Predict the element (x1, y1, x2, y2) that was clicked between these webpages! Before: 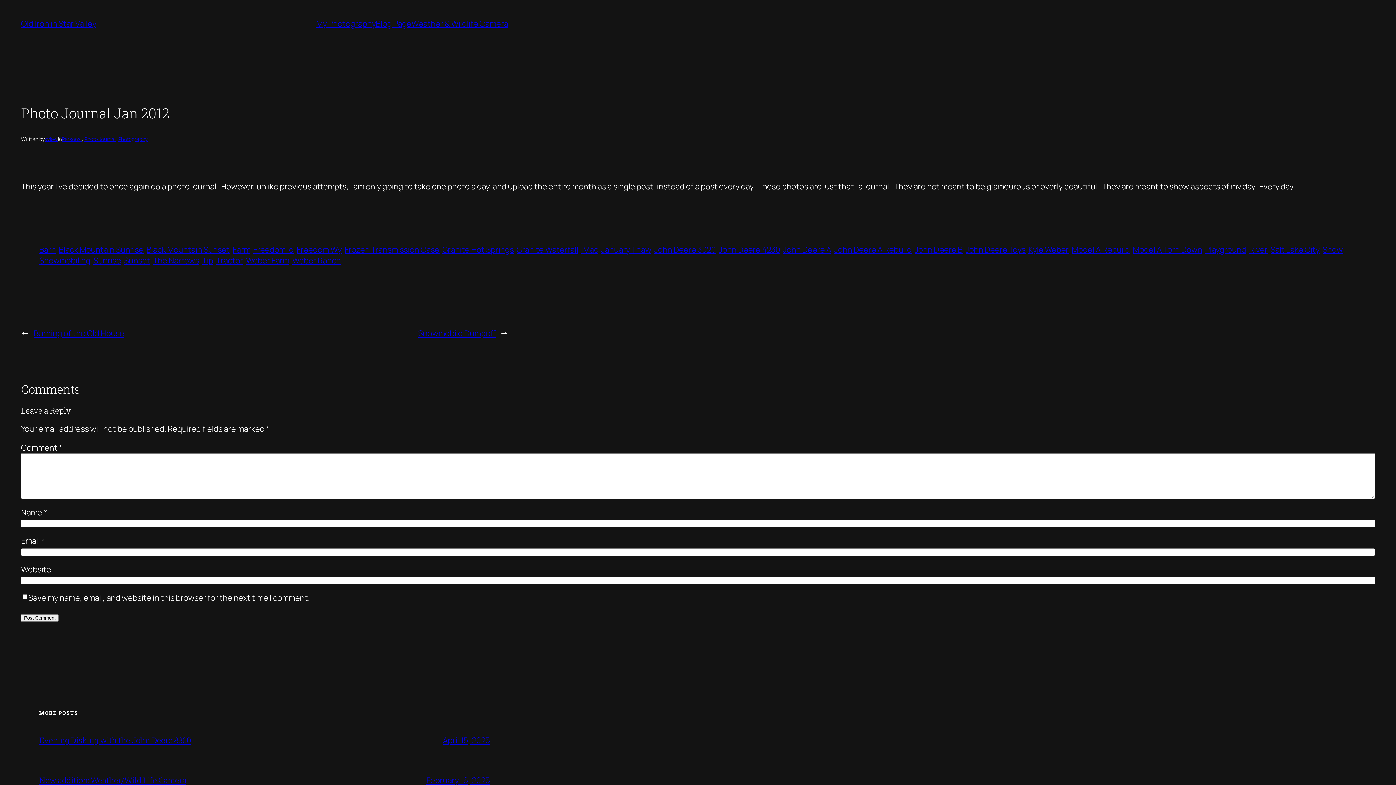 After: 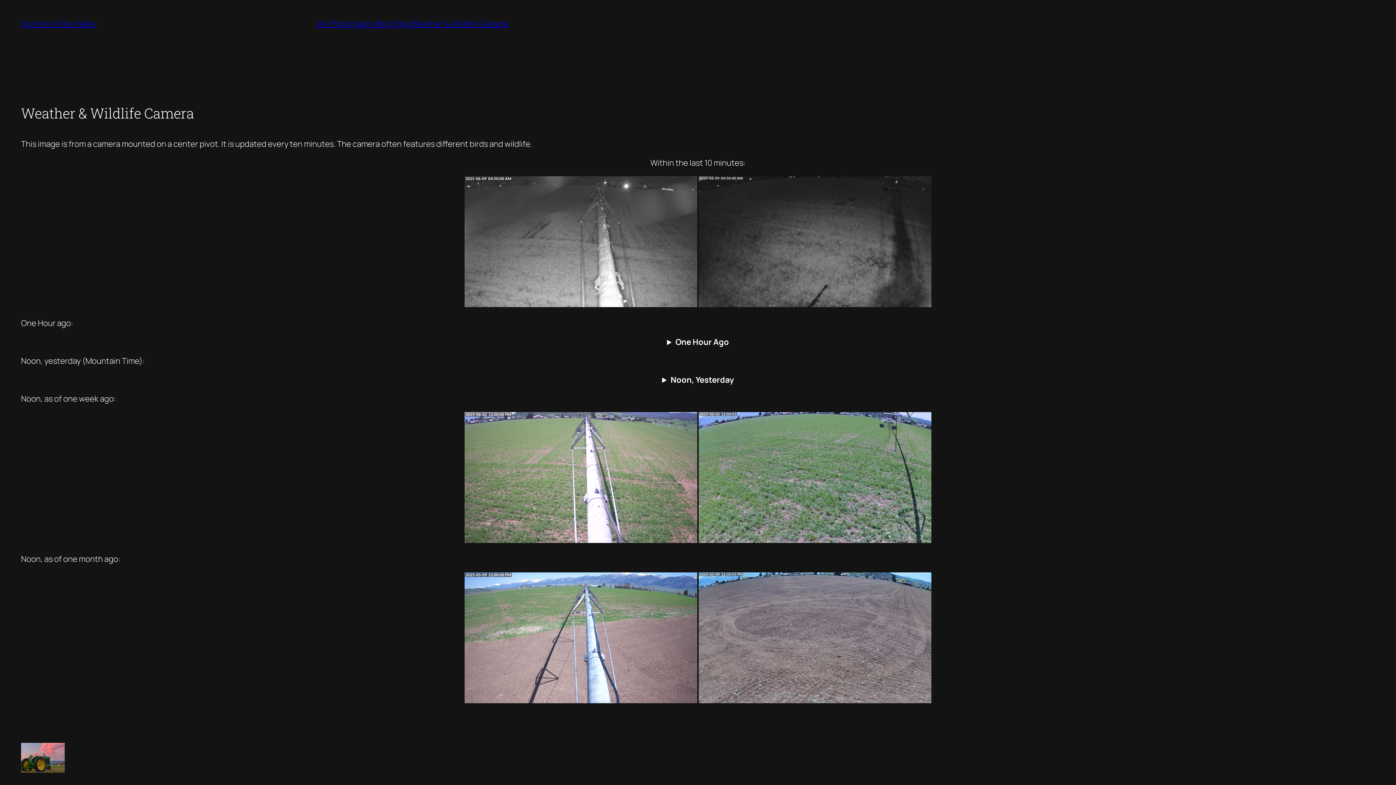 Action: bbox: (411, 18, 508, 29) label: Weather & Wildlife Camera